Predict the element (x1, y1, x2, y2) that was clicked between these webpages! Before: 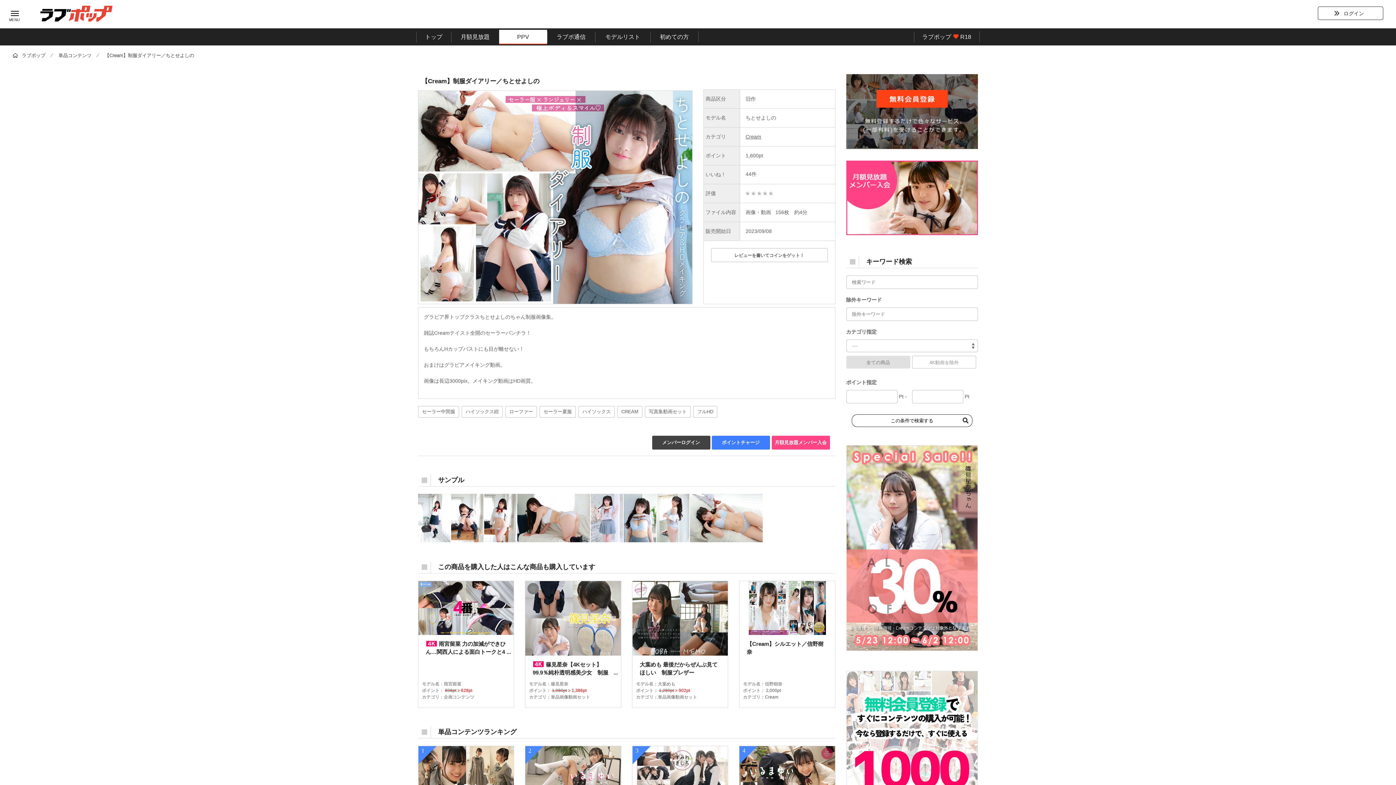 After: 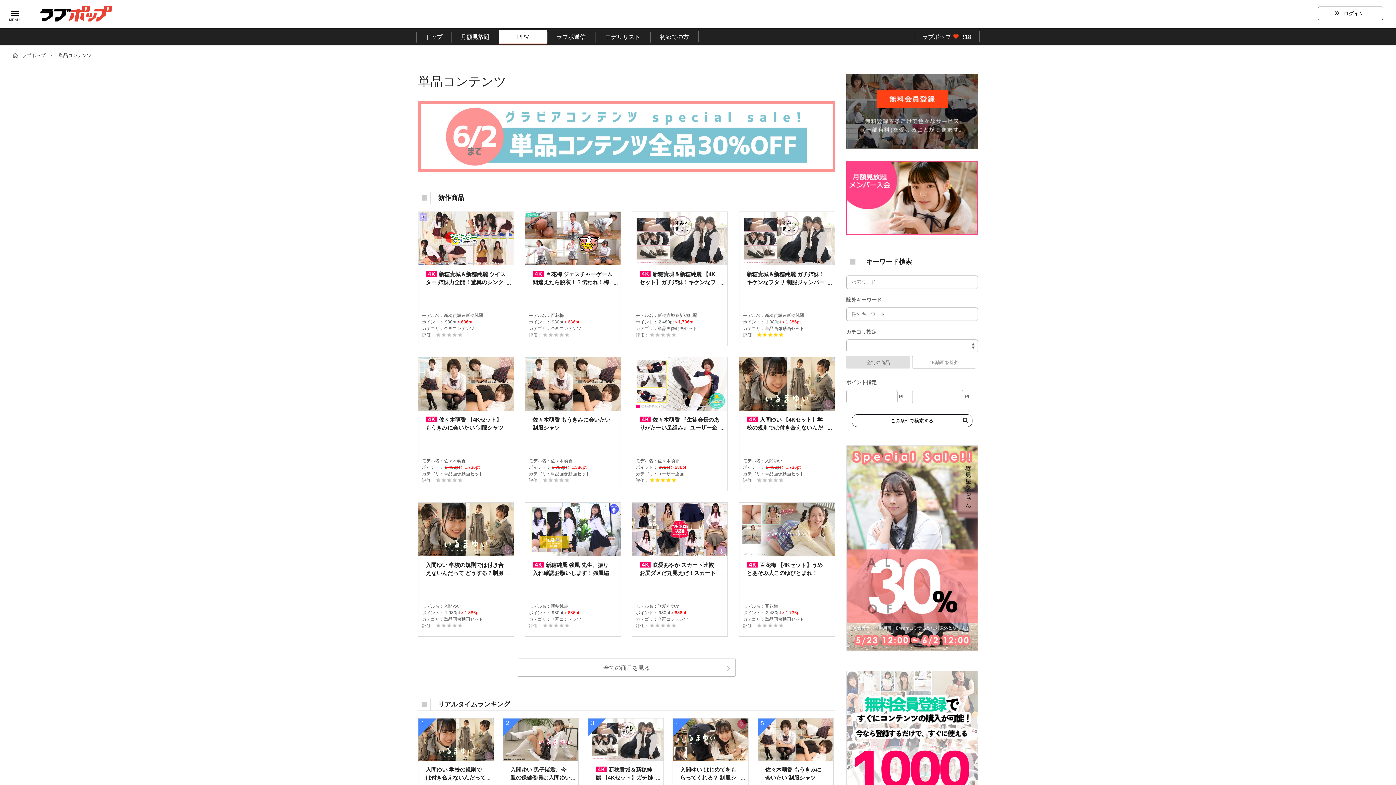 Action: label: 単品コンテンツ
PPV bbox: (499, 28, 547, 45)